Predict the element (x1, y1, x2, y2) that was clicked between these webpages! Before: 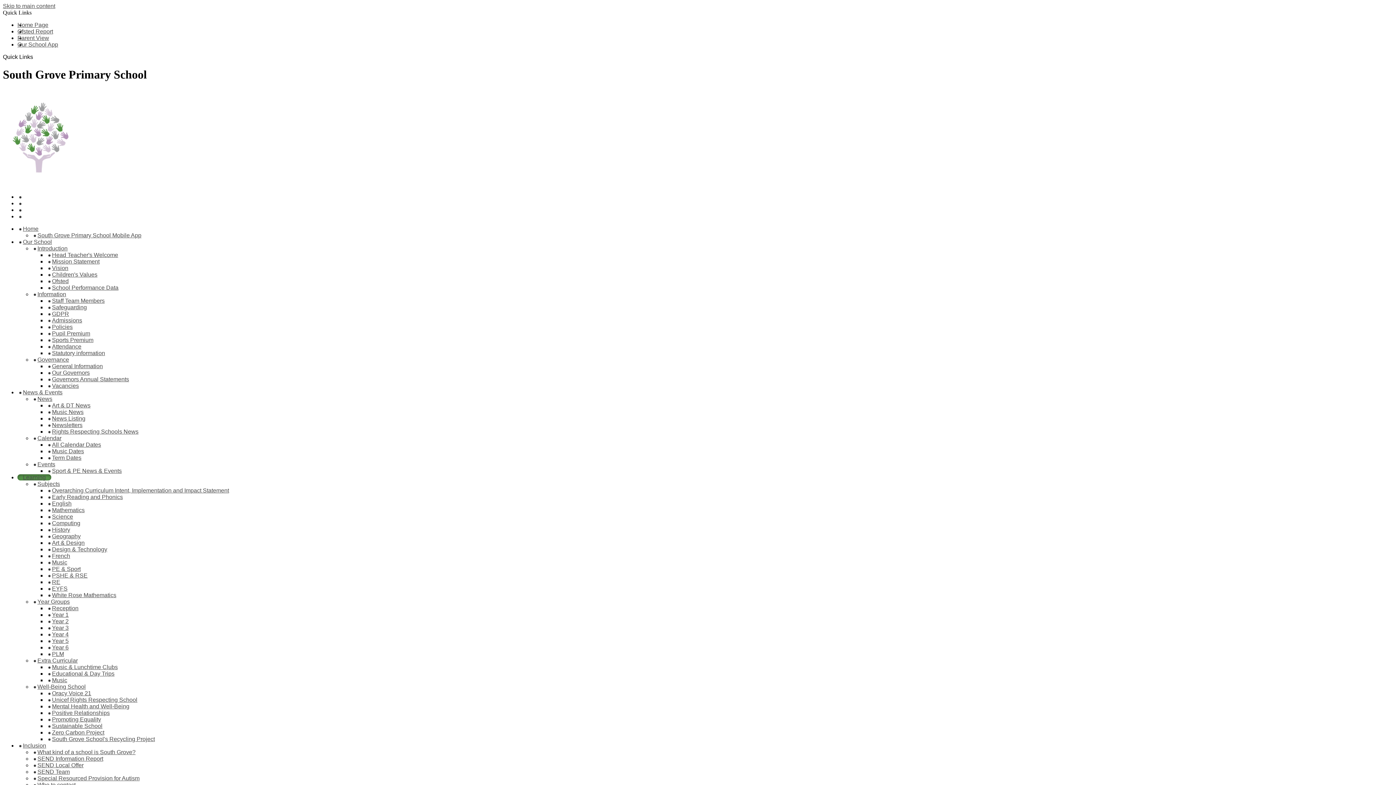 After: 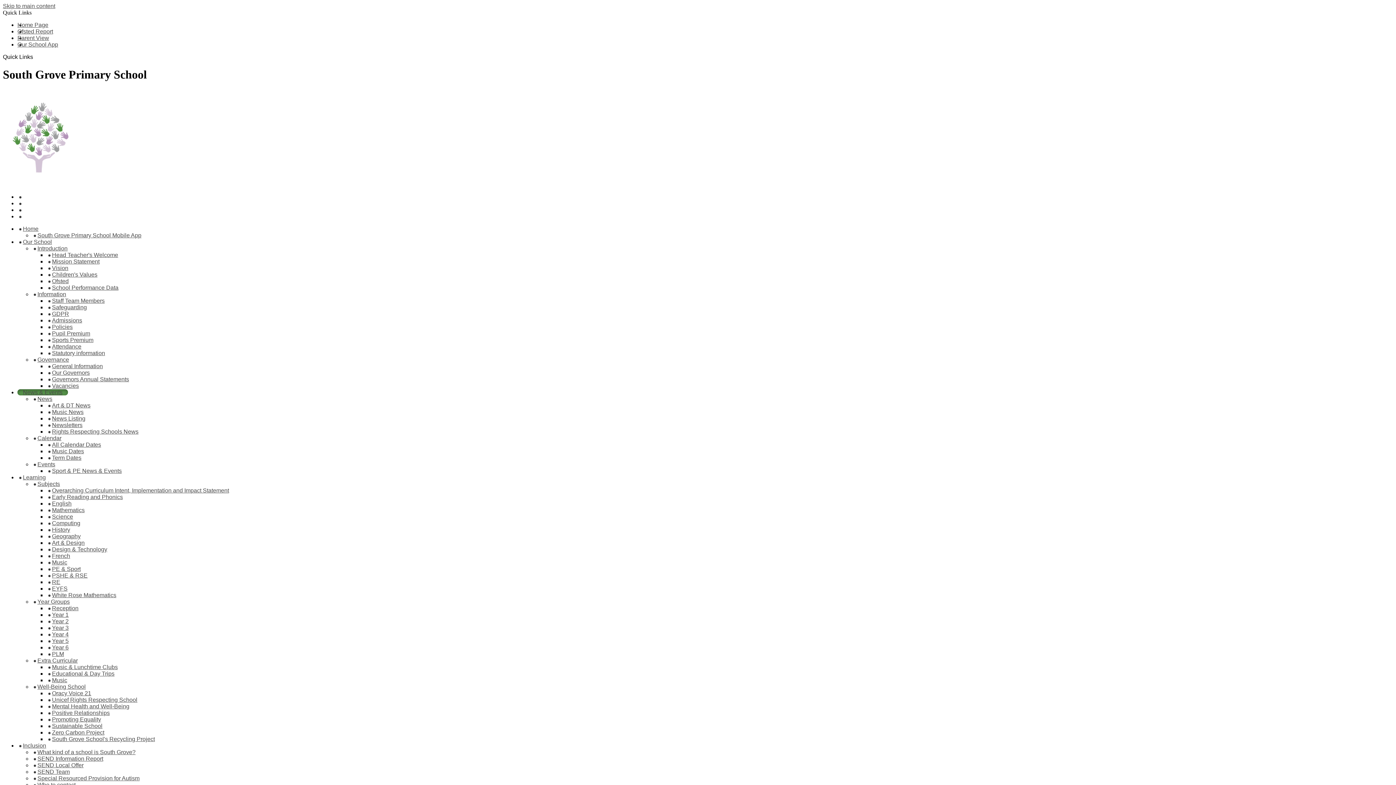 Action: label: Rights Respecting Schools News bbox: (46, 428, 144, 434)